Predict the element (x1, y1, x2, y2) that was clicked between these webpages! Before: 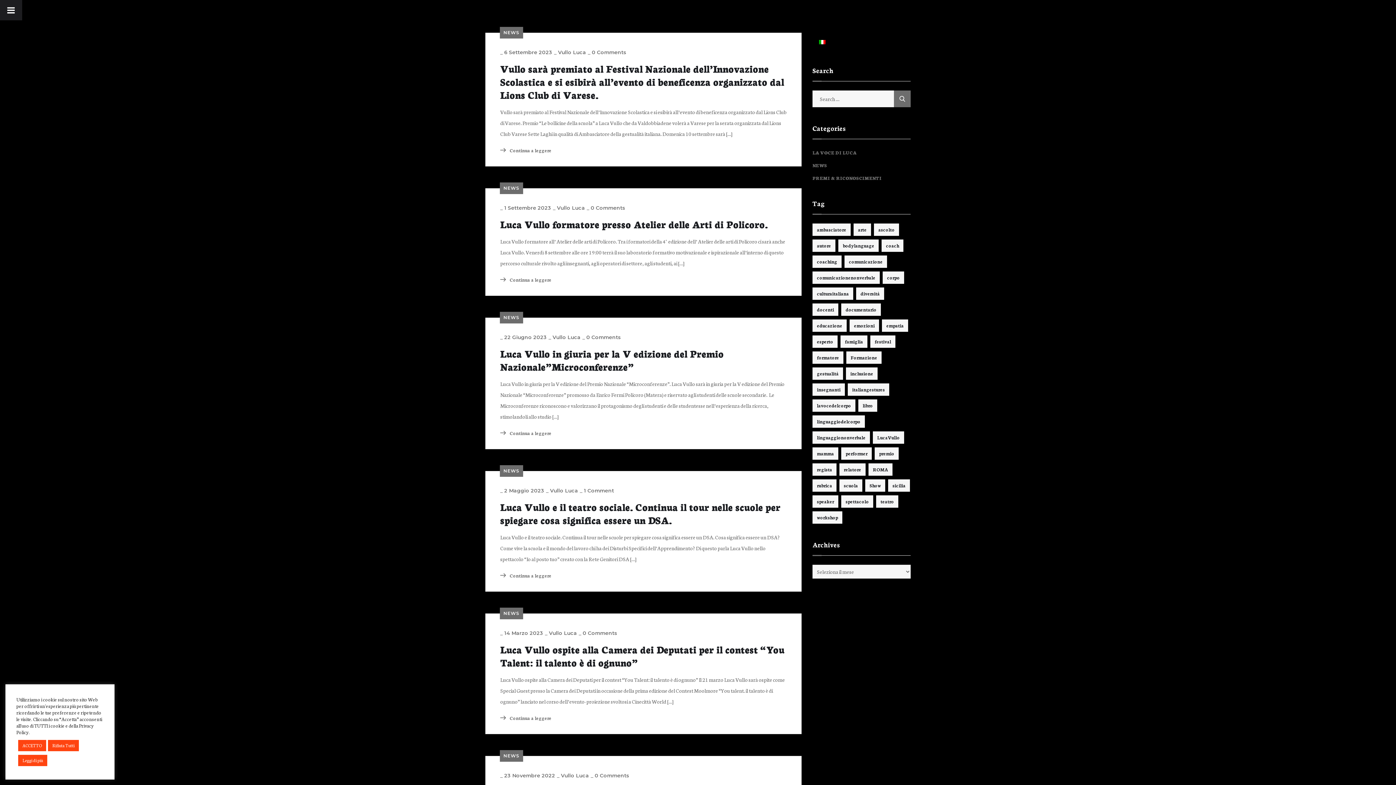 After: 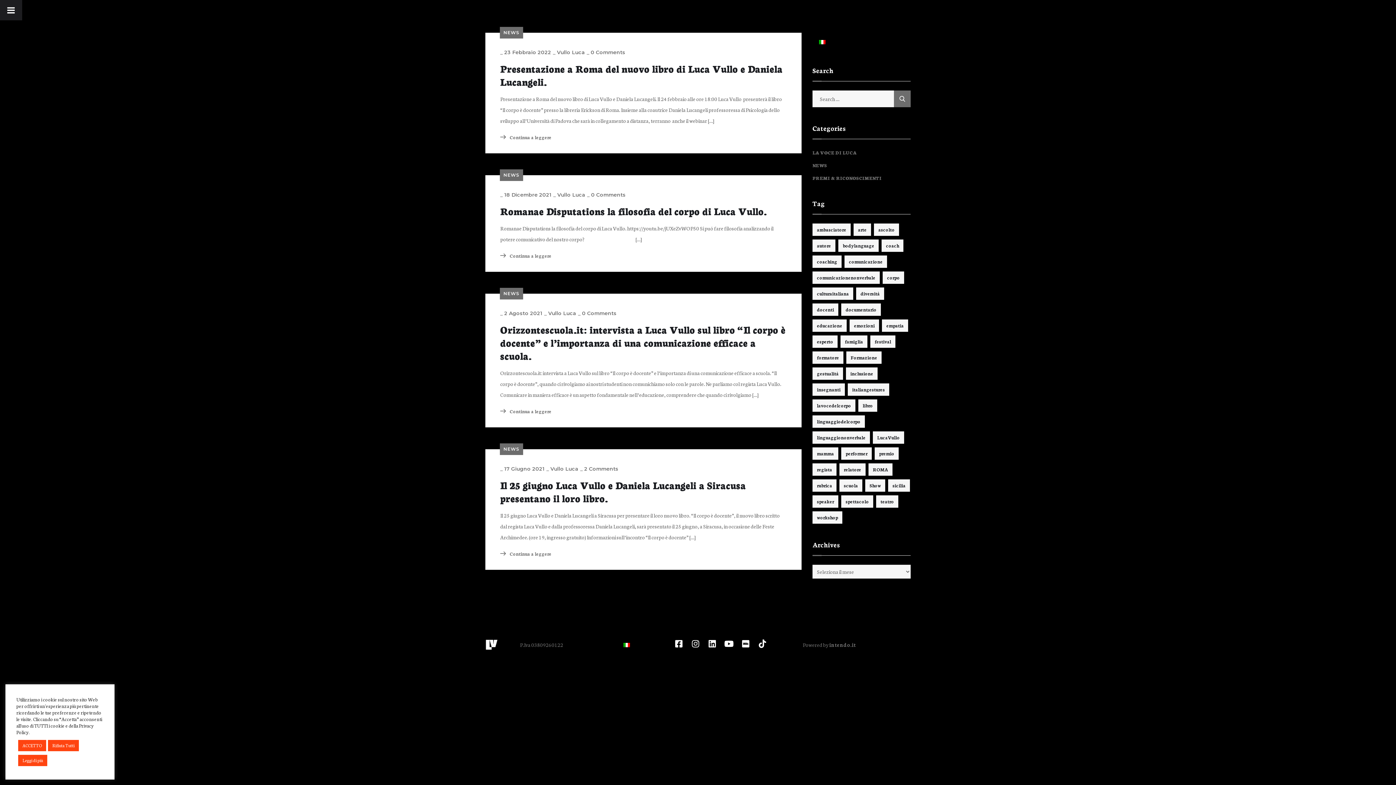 Action: label: empatia (4 elementi) bbox: (882, 319, 908, 332)